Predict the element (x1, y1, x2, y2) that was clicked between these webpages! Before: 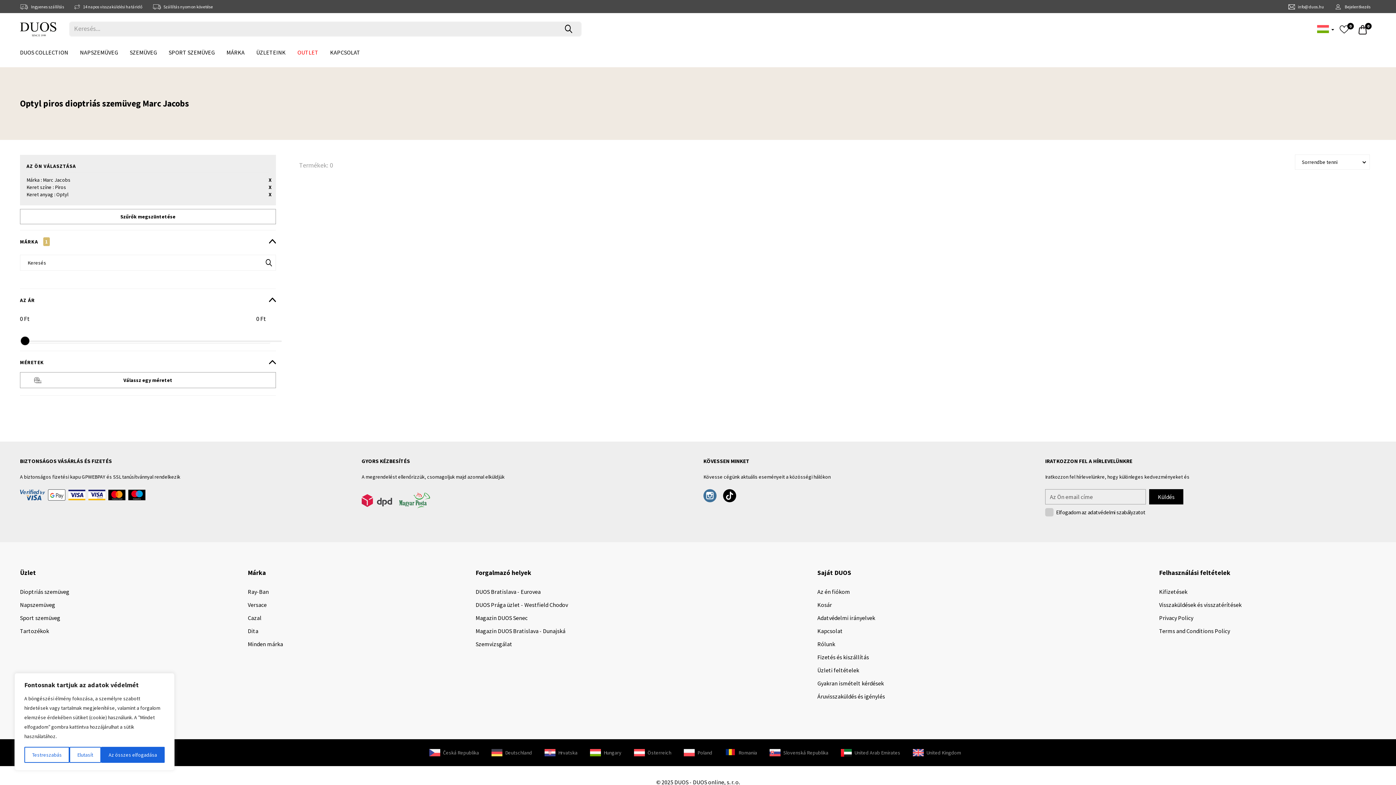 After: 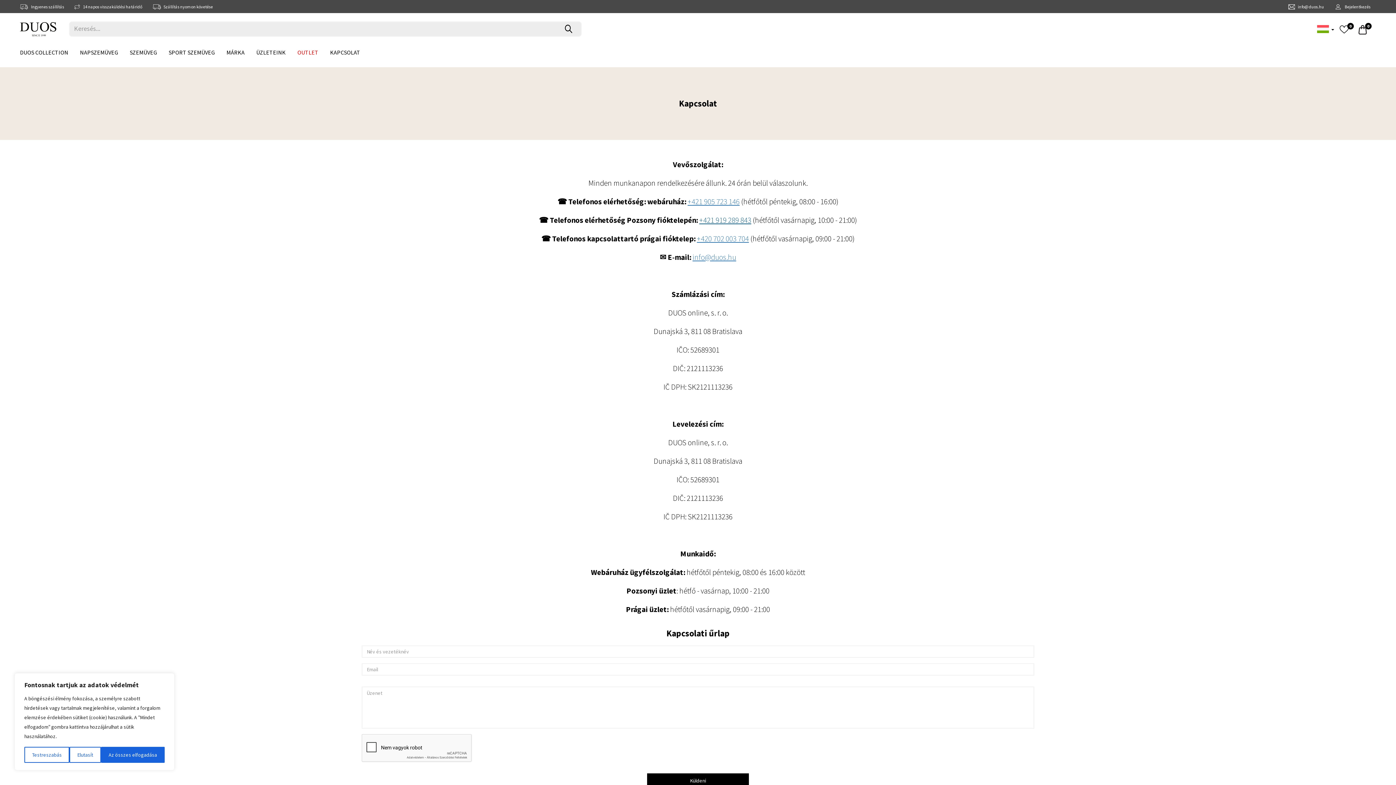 Action: label: KAPCSOLAT bbox: (330, 45, 372, 67)